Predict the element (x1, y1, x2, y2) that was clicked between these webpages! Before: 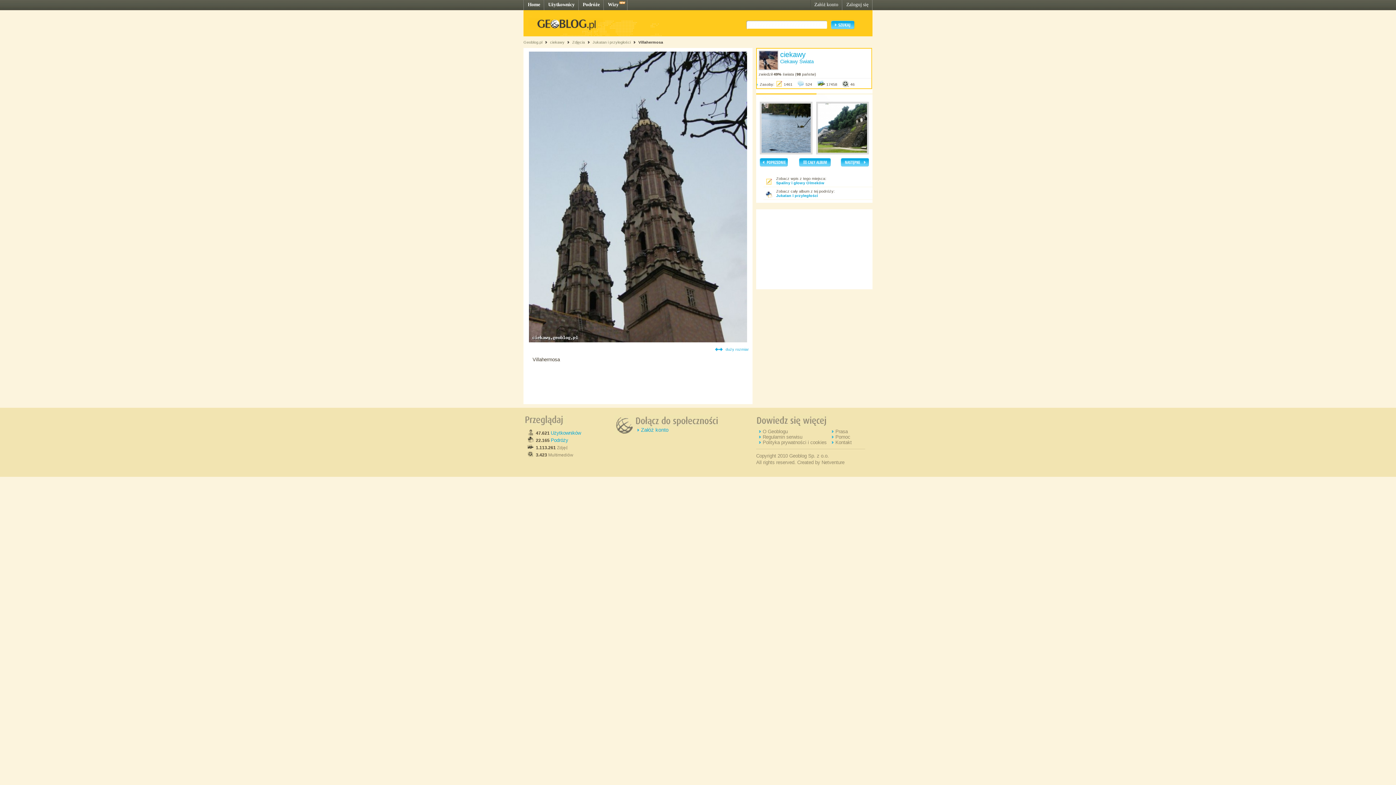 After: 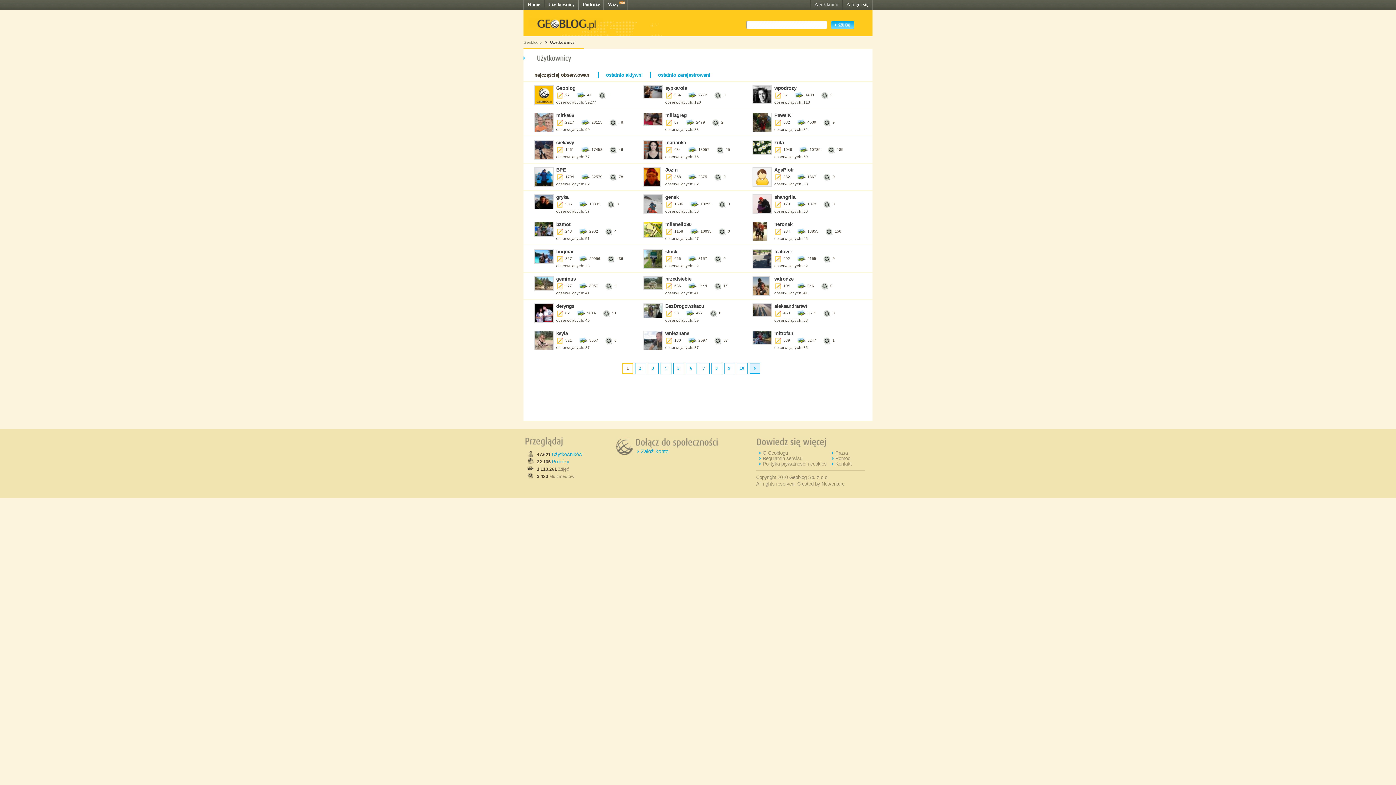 Action: bbox: (550, 430, 581, 436) label: Użytkowników